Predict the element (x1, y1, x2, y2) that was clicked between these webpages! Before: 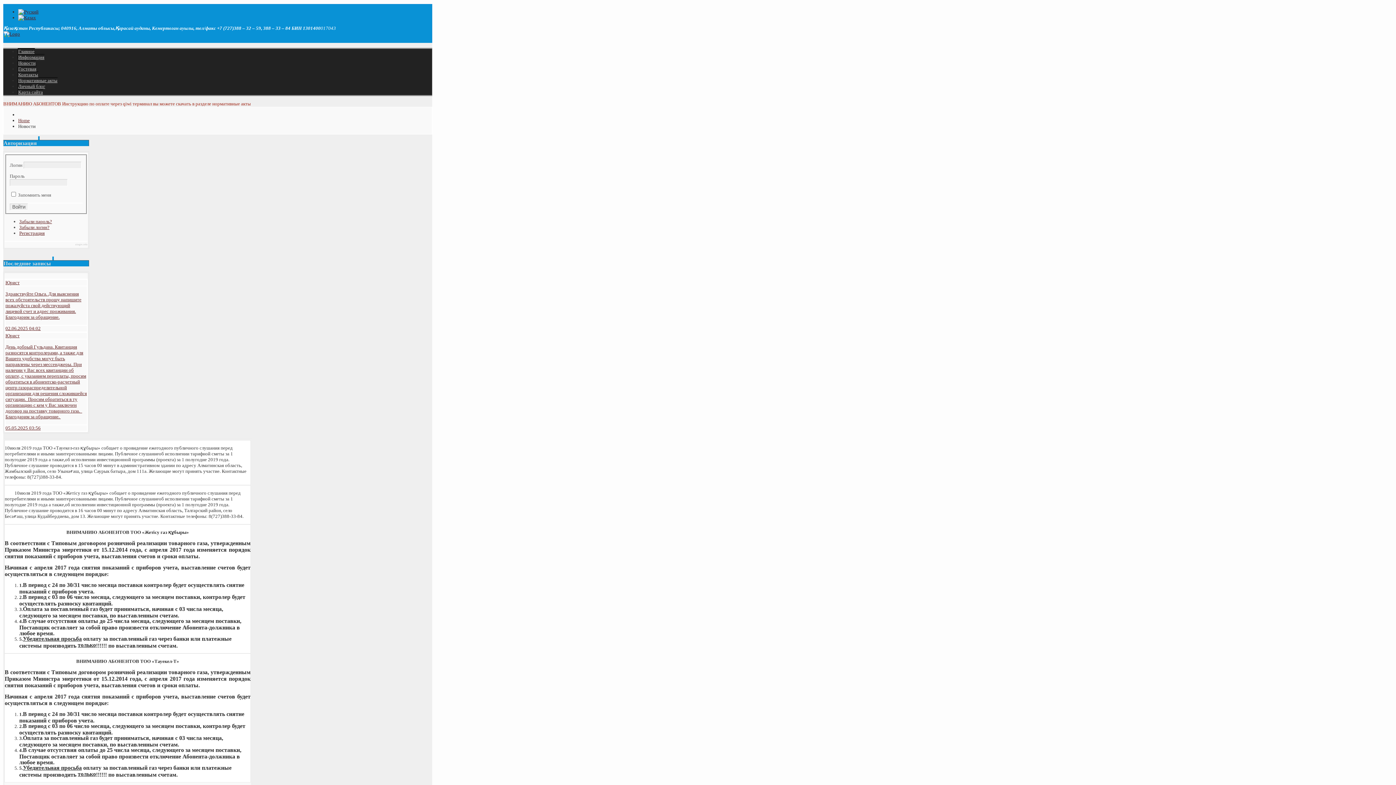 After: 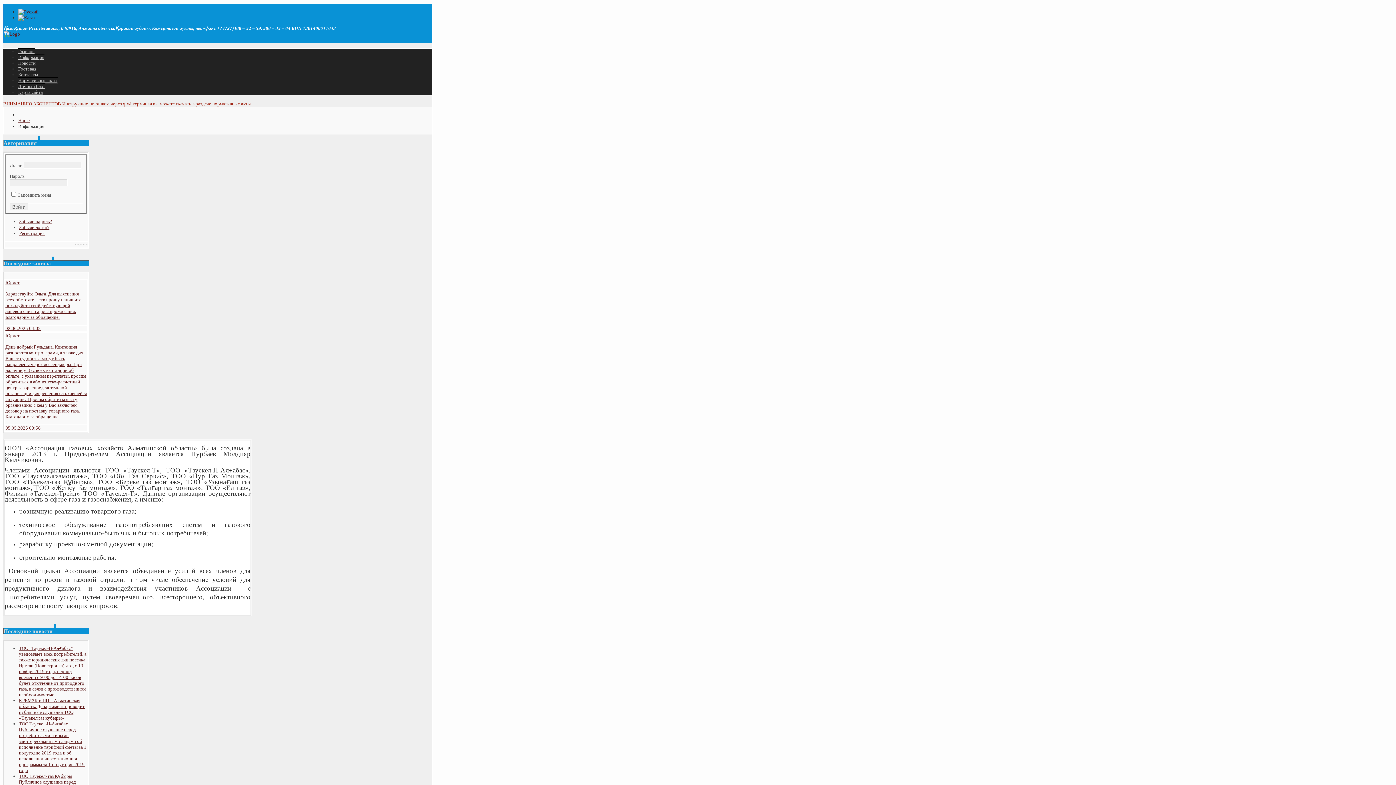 Action: label: Информация bbox: (17, 54, 44, 60)